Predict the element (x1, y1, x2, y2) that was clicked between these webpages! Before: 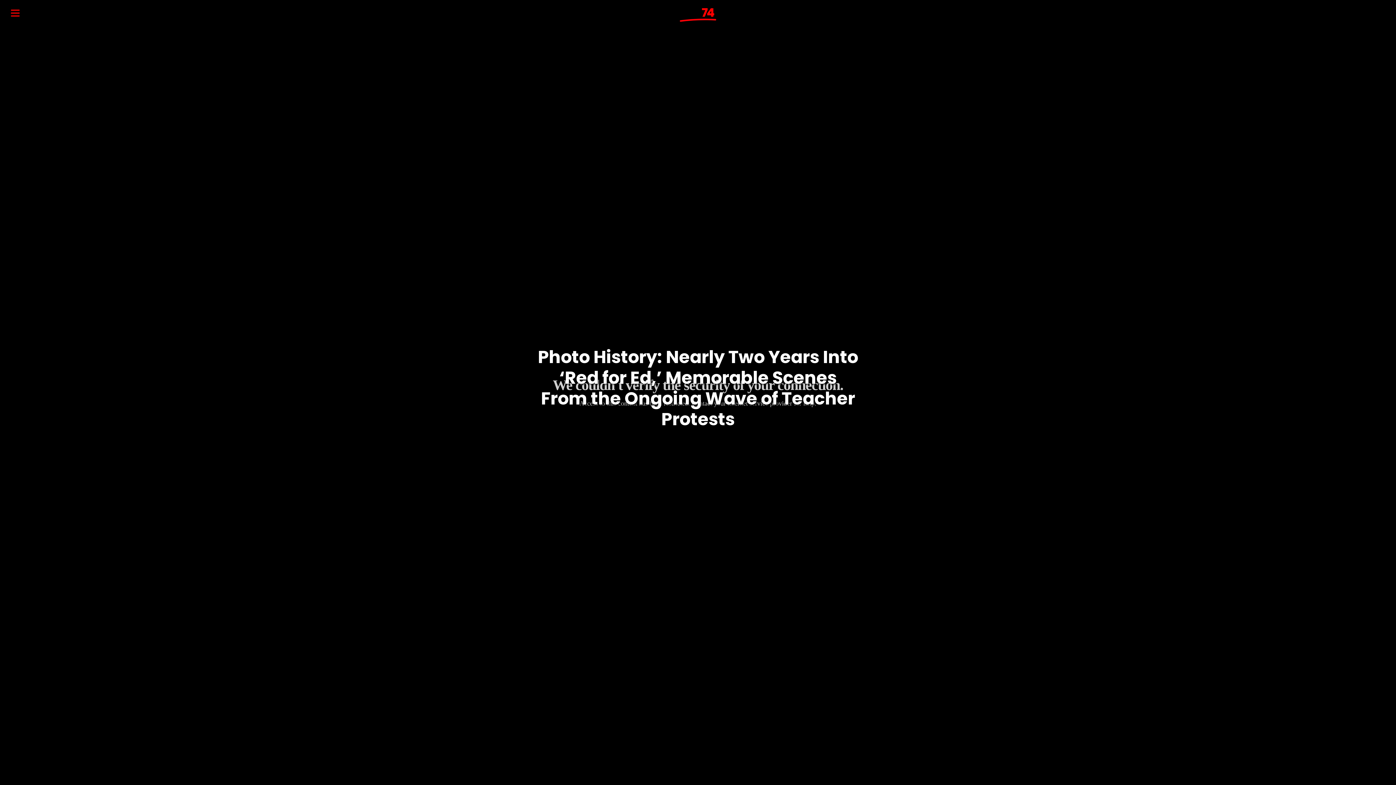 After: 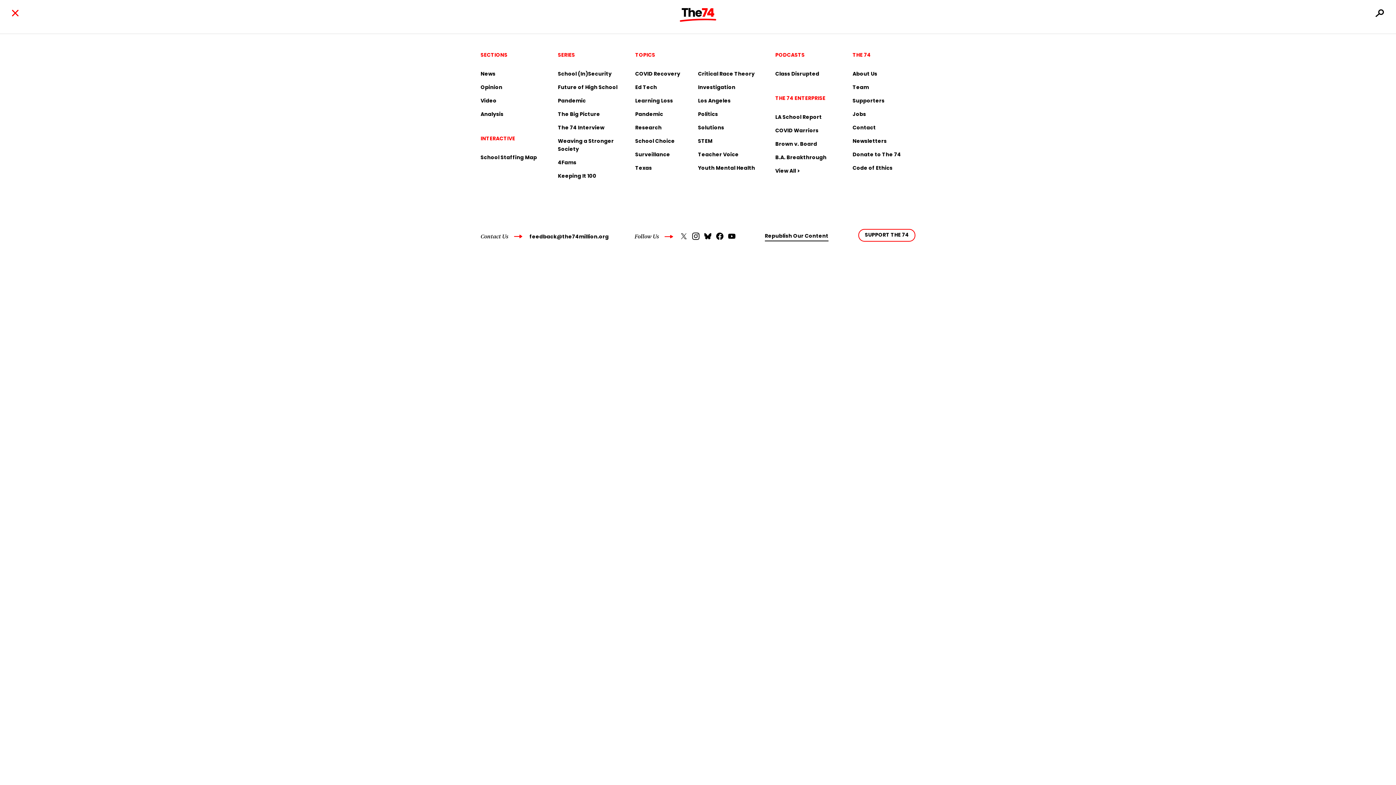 Action: bbox: (10, 9, 19, 16)